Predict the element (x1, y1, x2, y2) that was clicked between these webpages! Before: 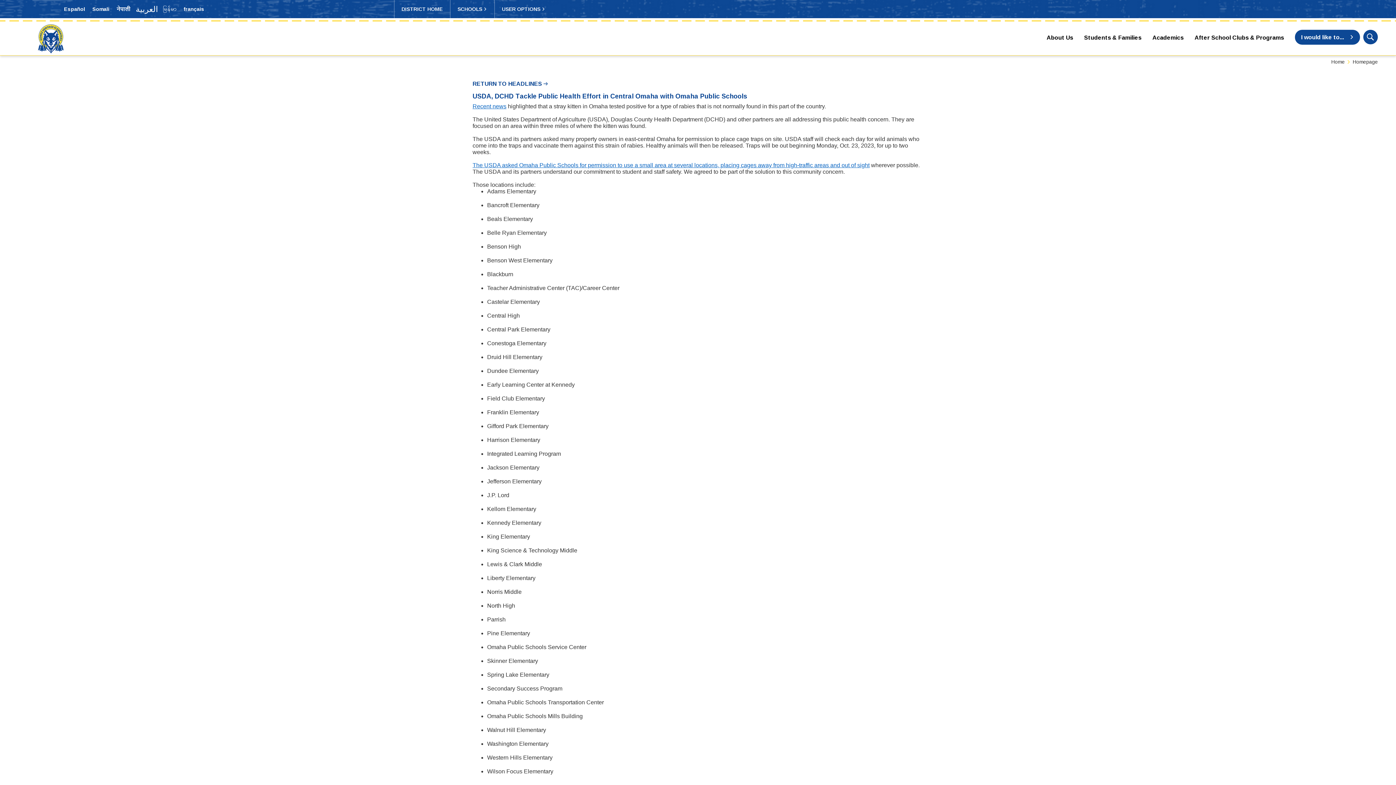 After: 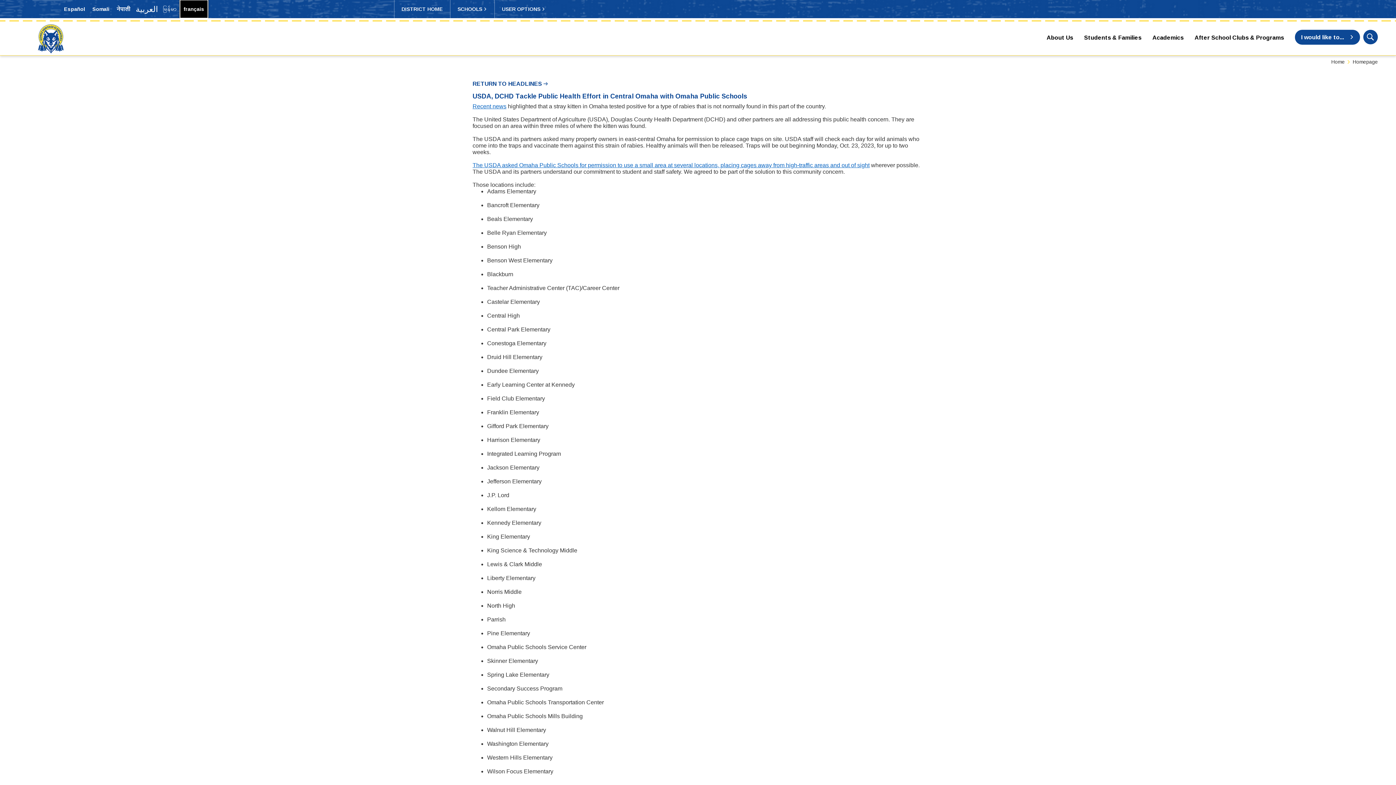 Action: label: Translate the page into French bbox: (180, 0, 208, 18)